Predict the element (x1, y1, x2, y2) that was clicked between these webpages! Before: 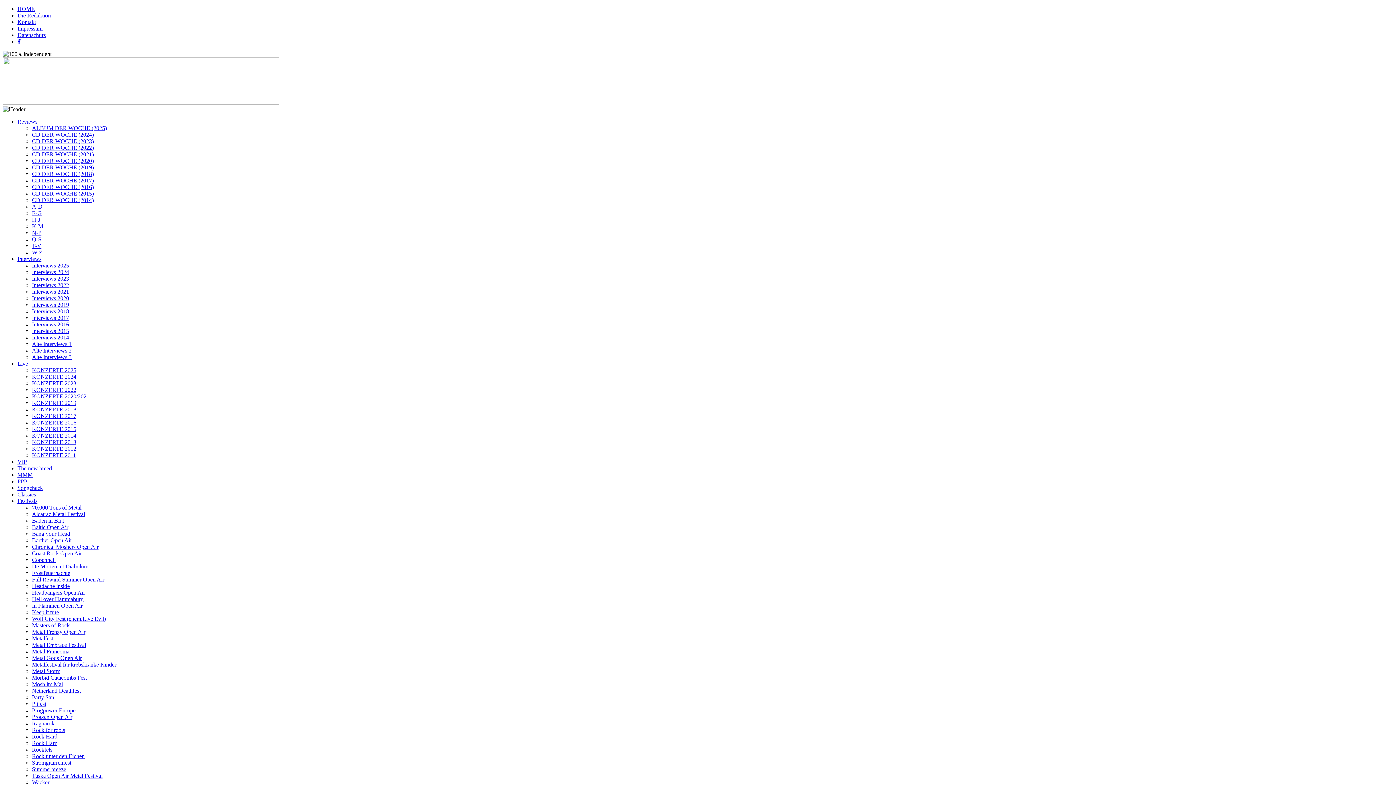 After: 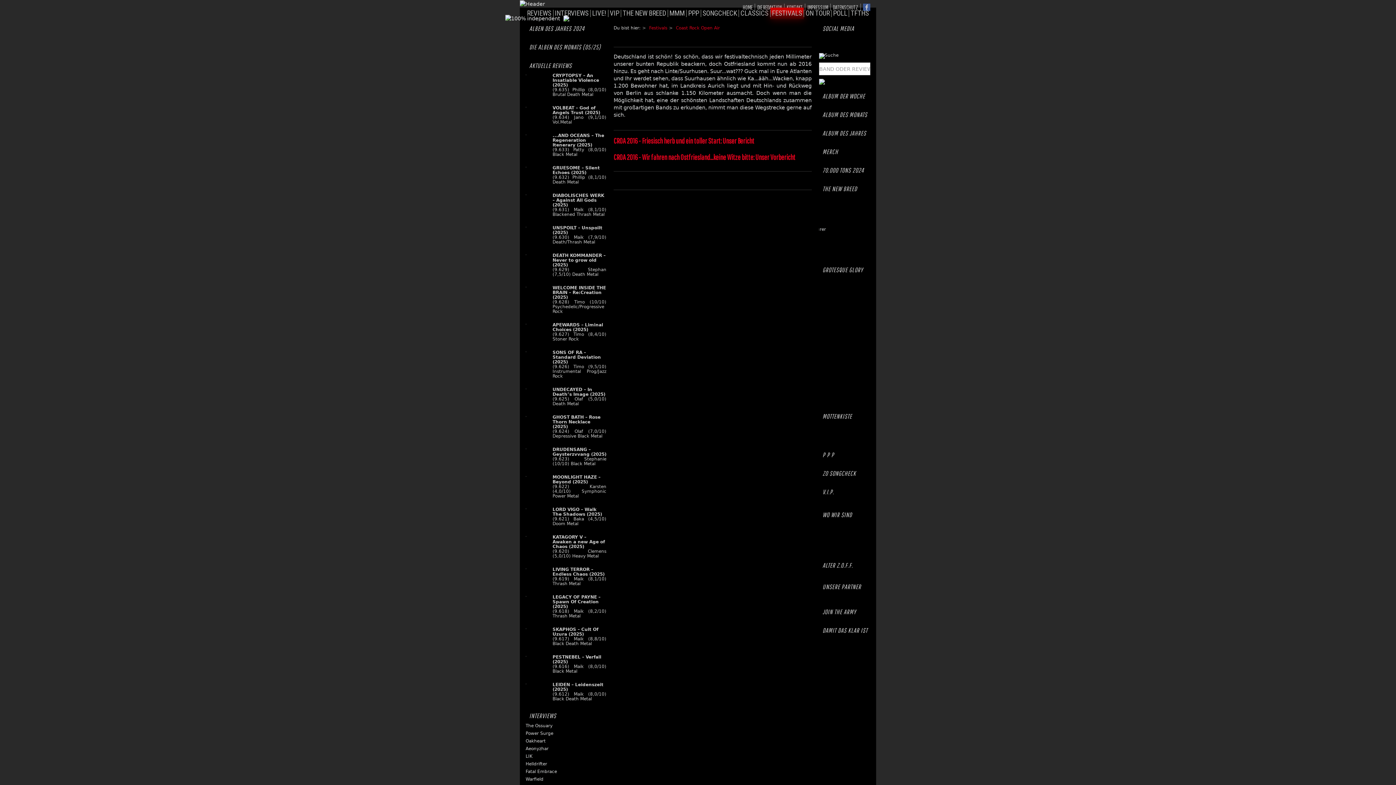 Action: label: Coast Rock Open Air bbox: (32, 550, 81, 556)